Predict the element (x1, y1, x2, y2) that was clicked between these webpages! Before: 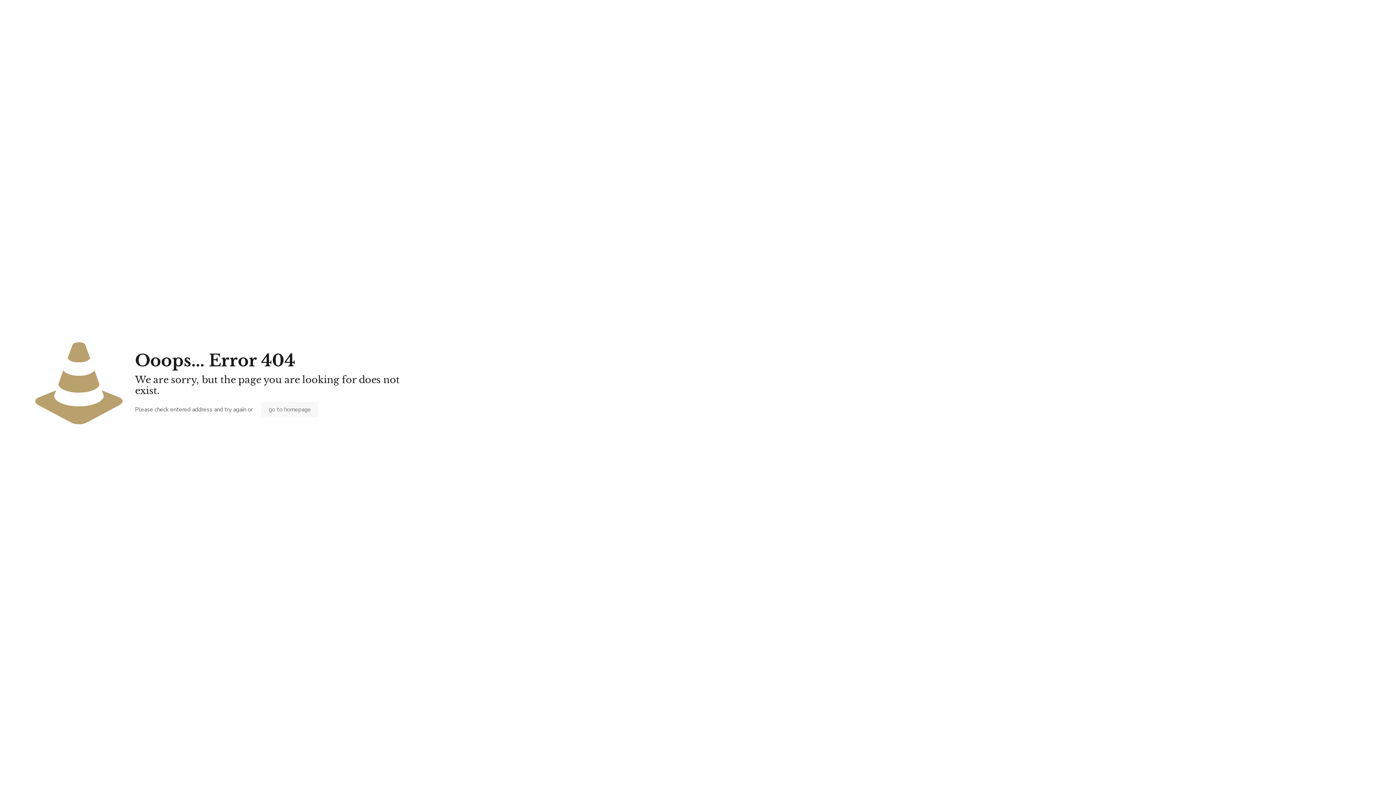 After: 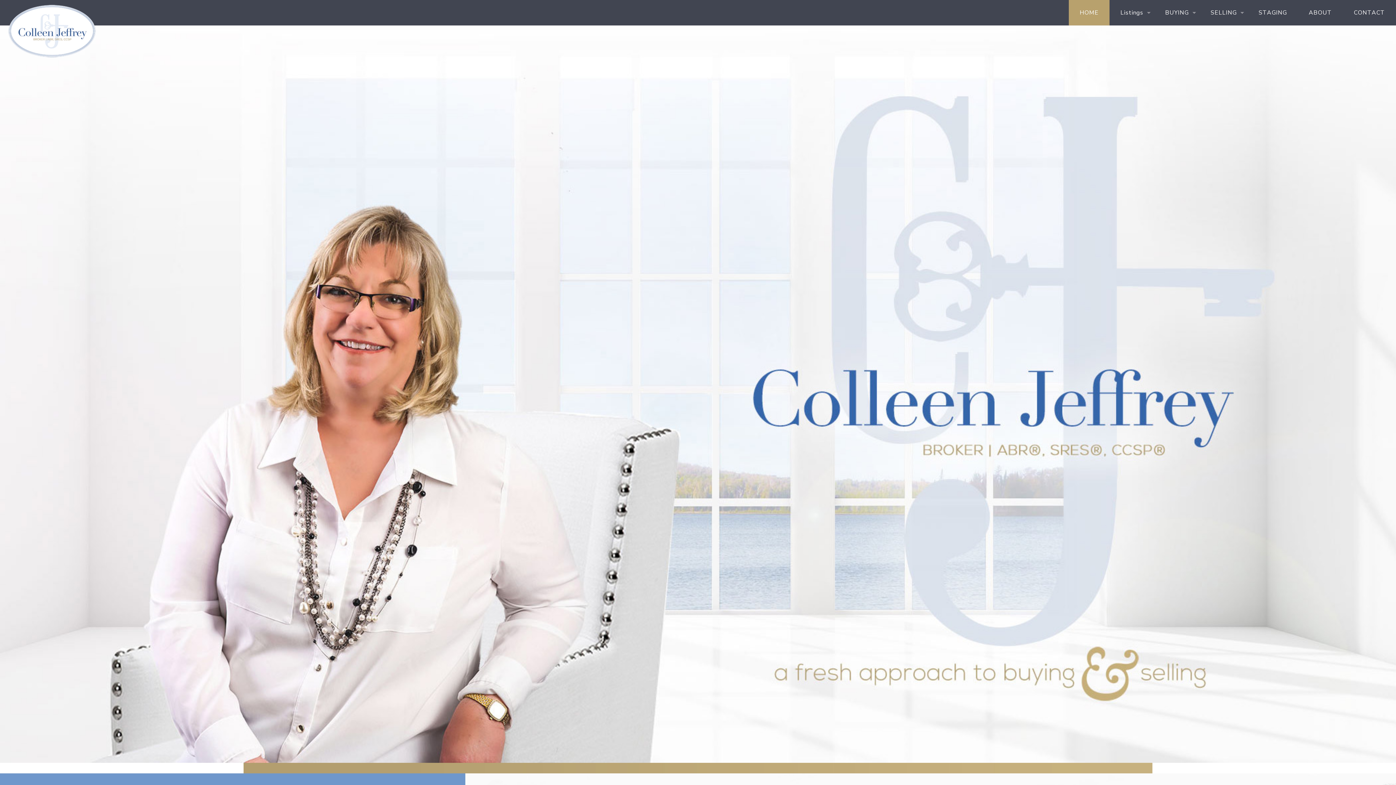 Action: bbox: (261, 402, 318, 417) label: go to homepage